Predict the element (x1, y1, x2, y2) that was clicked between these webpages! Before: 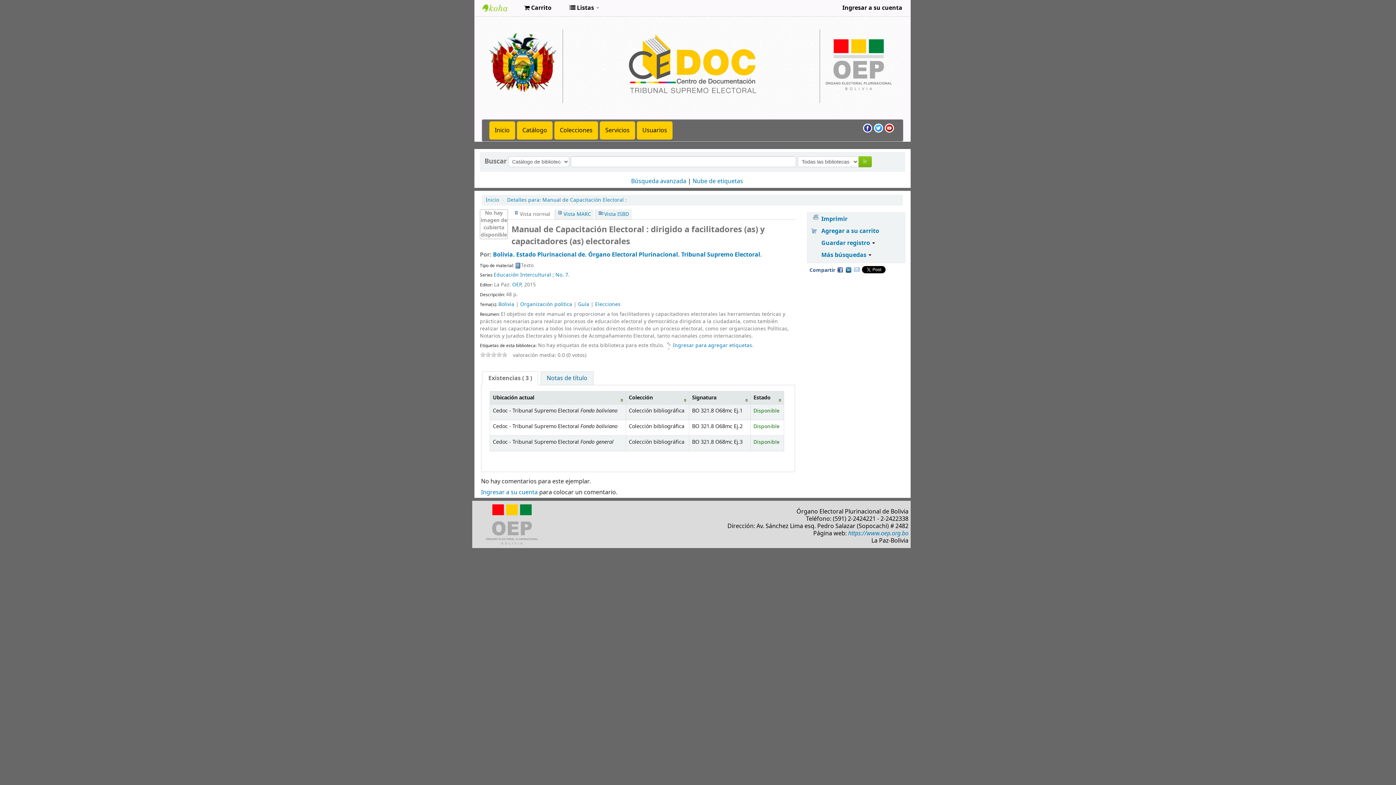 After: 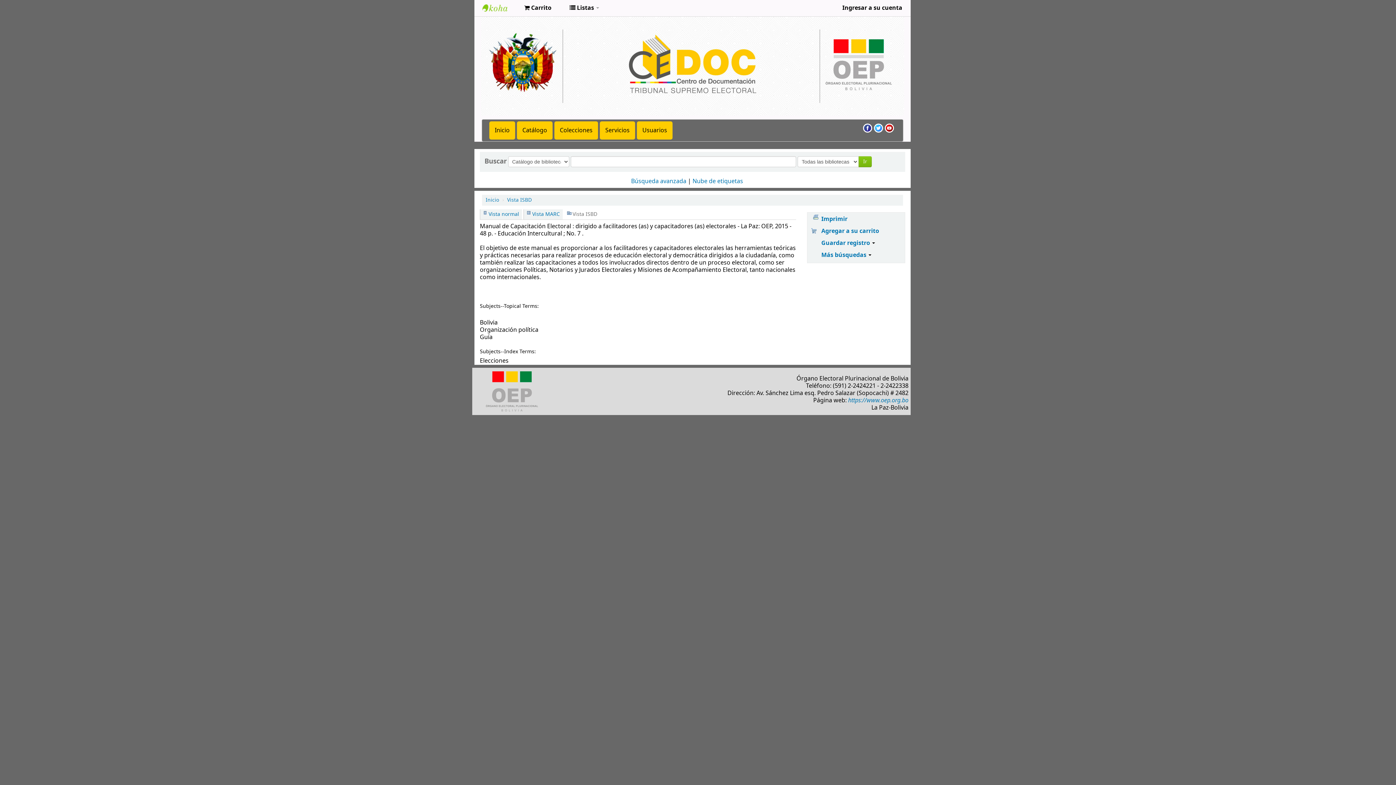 Action: bbox: (598, 210, 629, 218) label: Vista ISBD